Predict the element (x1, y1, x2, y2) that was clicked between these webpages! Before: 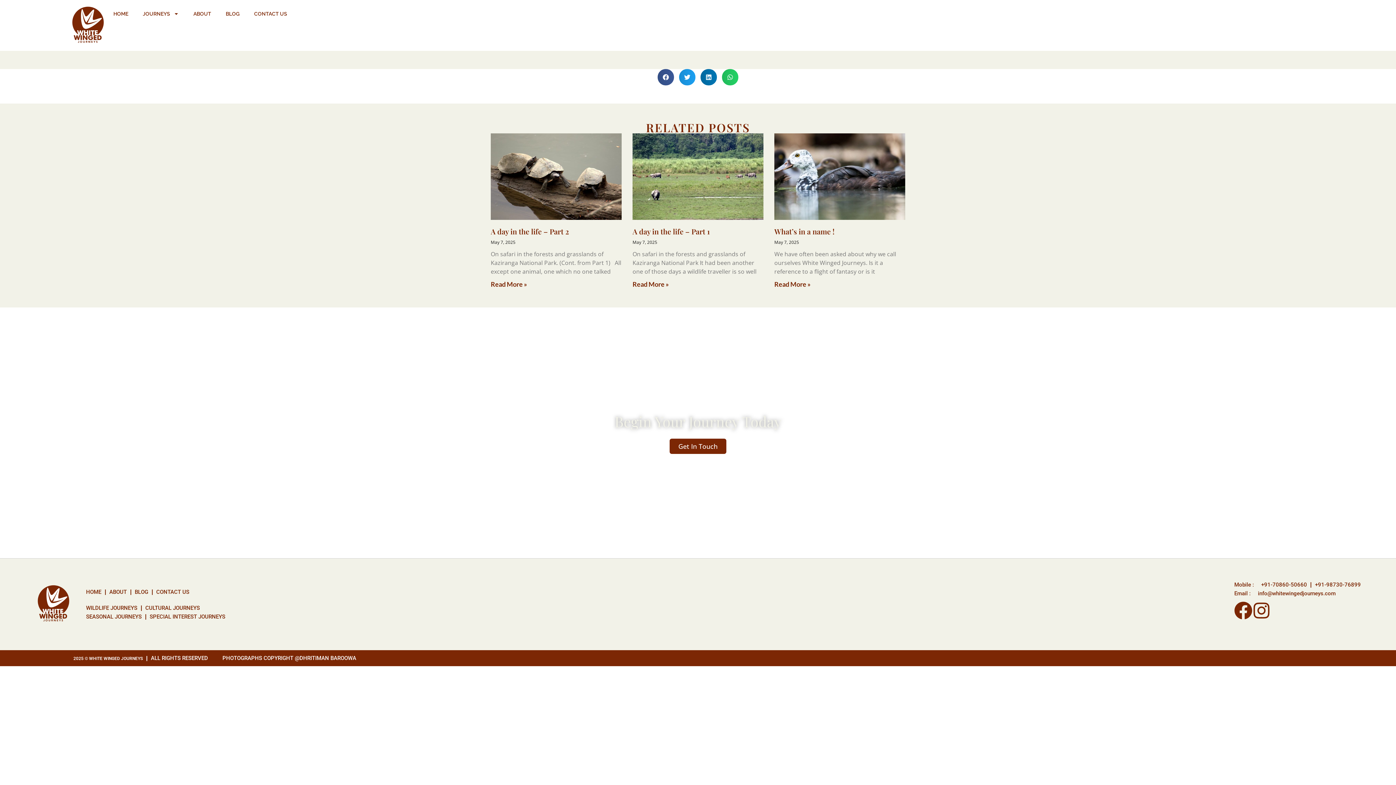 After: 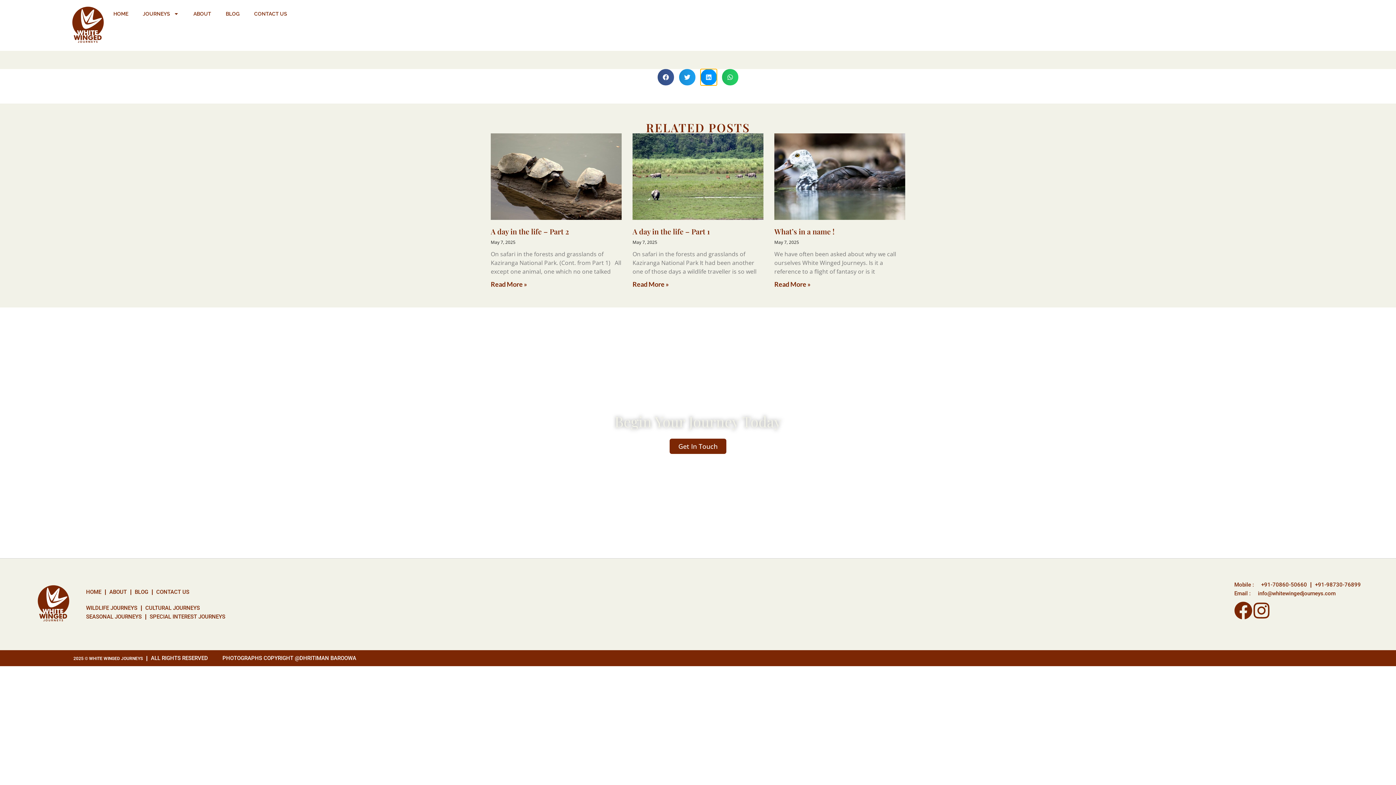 Action: label: Share on linkedin bbox: (700, 69, 717, 85)